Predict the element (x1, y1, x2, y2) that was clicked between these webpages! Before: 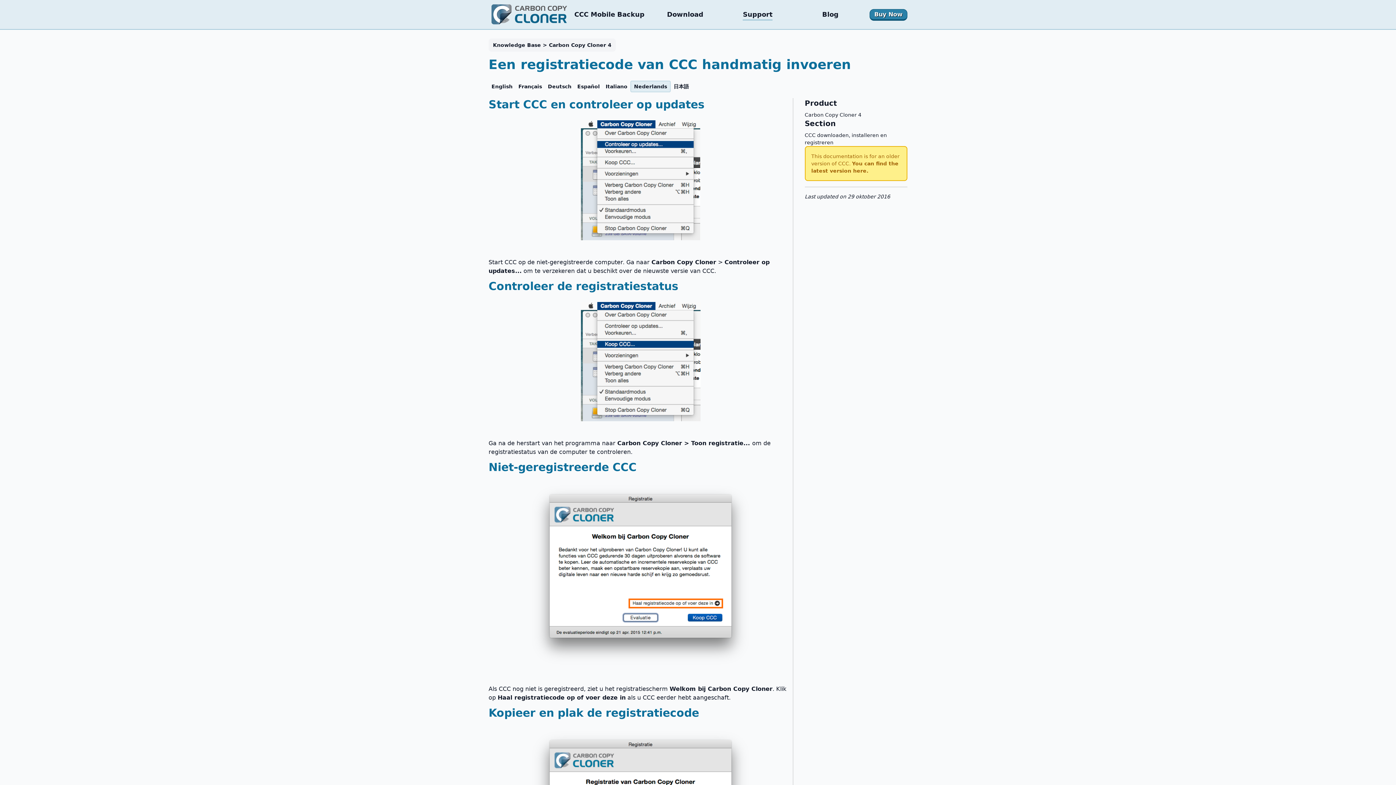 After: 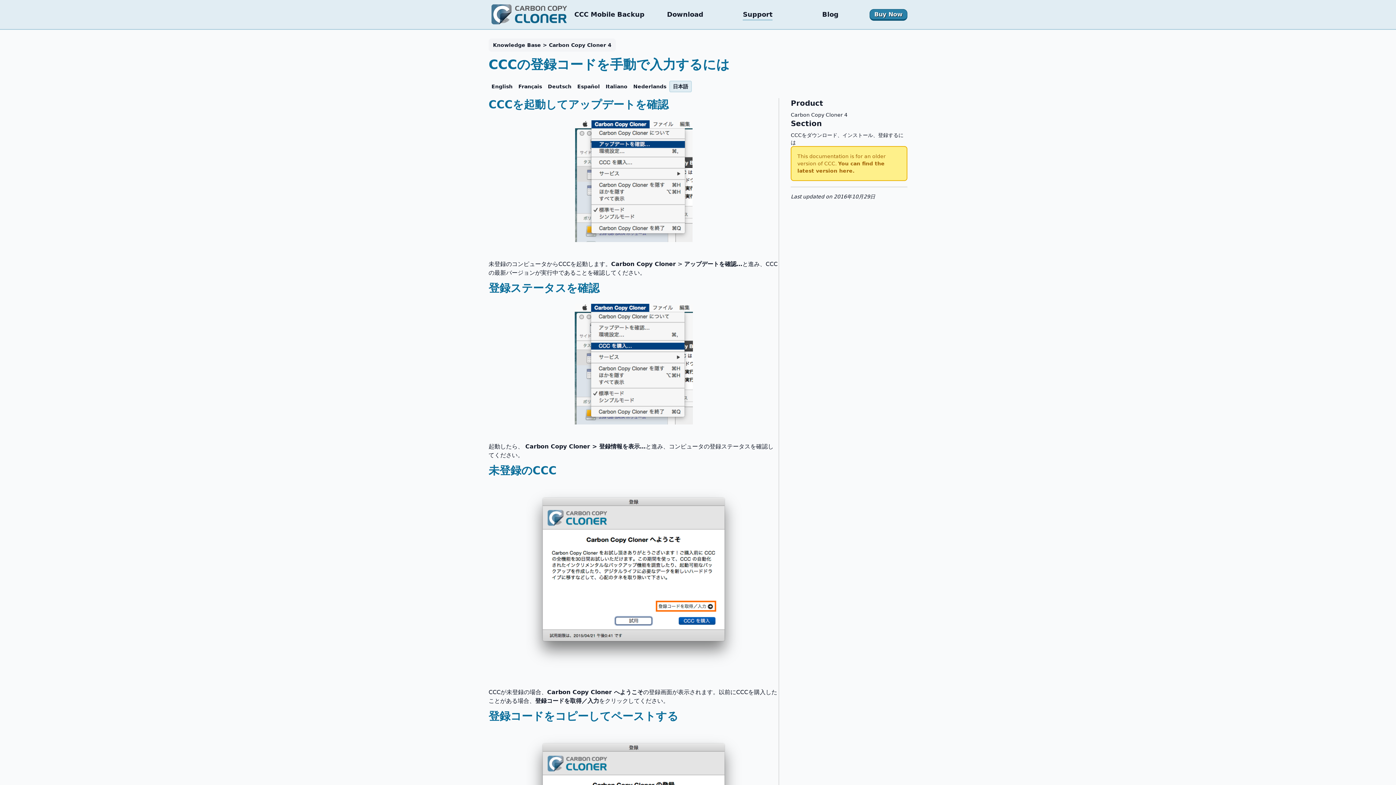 Action: label: 日本語 bbox: (670, 81, 692, 91)